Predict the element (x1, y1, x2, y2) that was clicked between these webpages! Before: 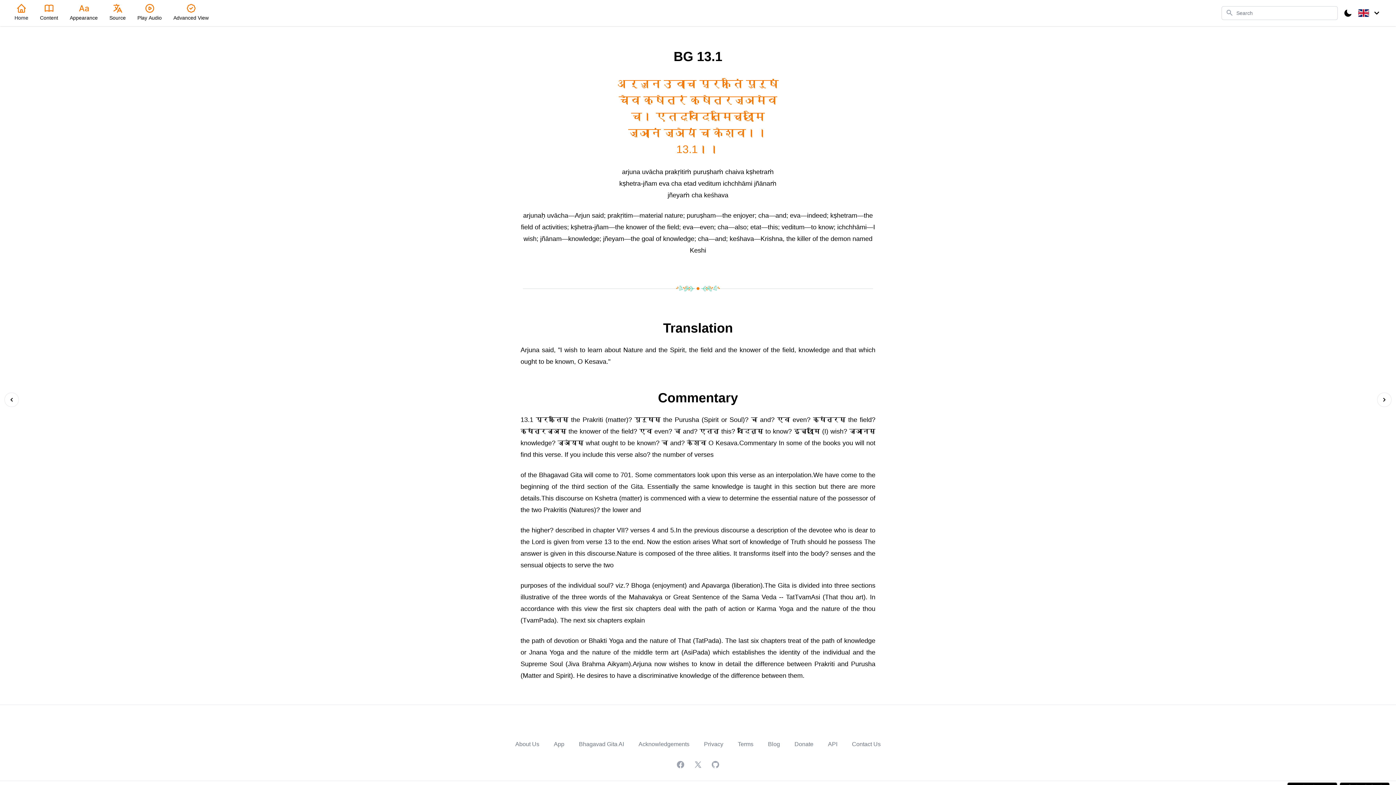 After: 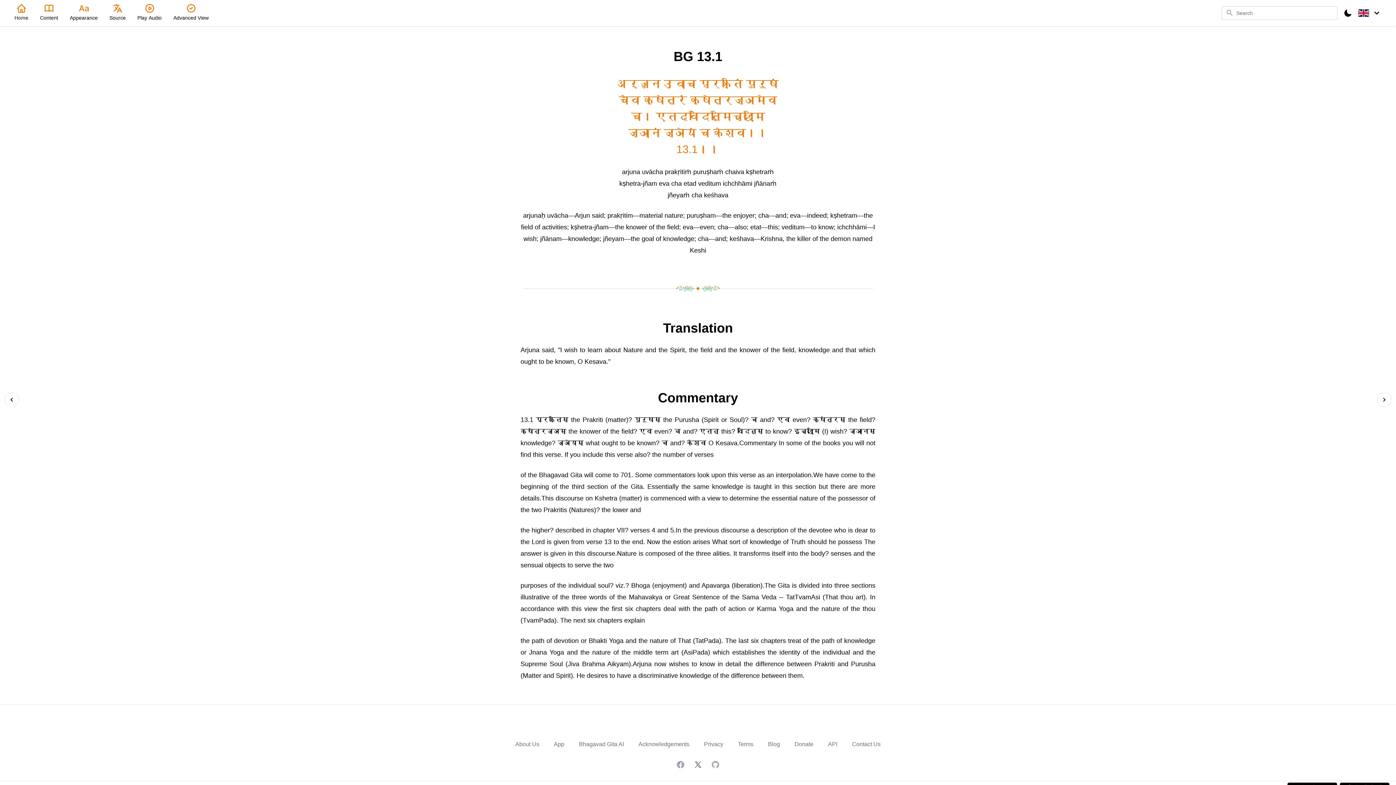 Action: bbox: (693, 760, 702, 769) label: Twitter